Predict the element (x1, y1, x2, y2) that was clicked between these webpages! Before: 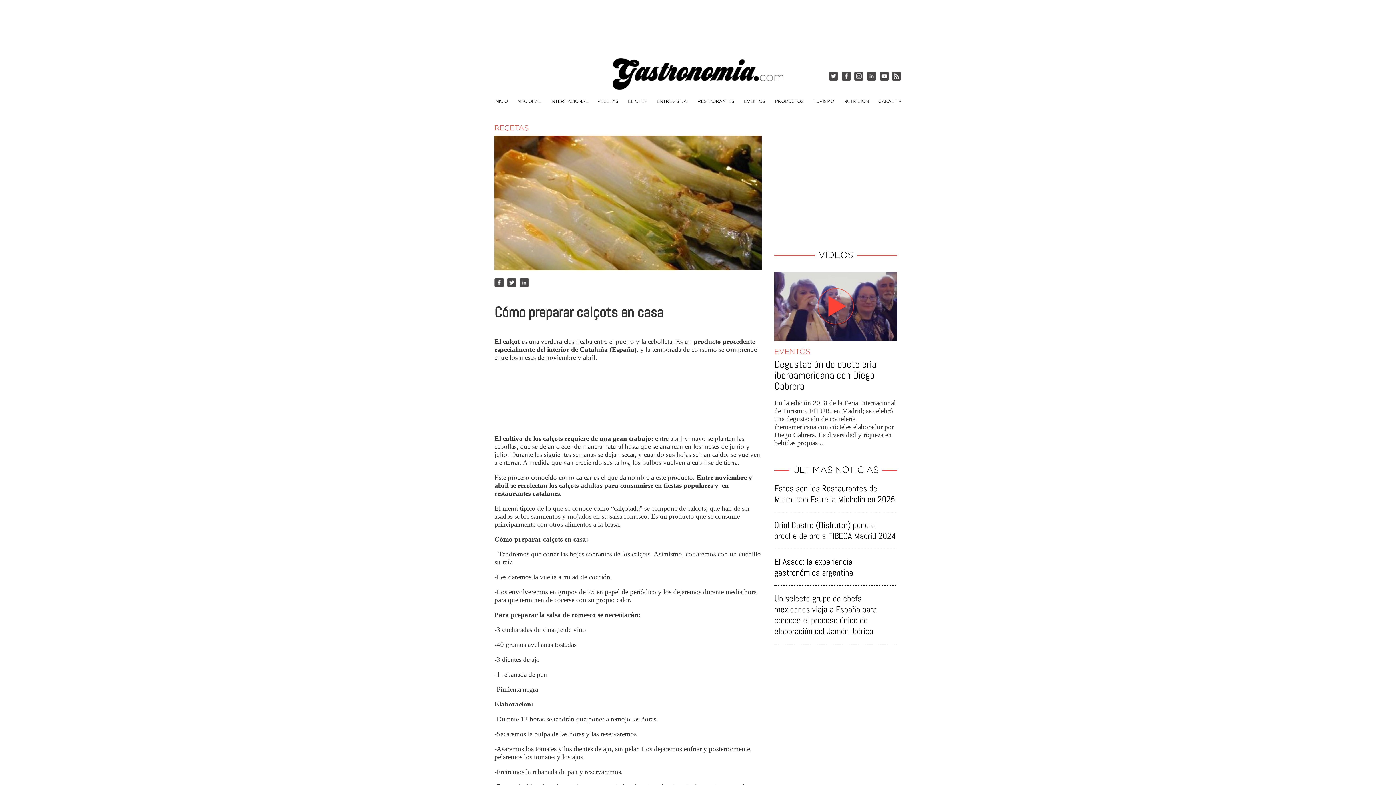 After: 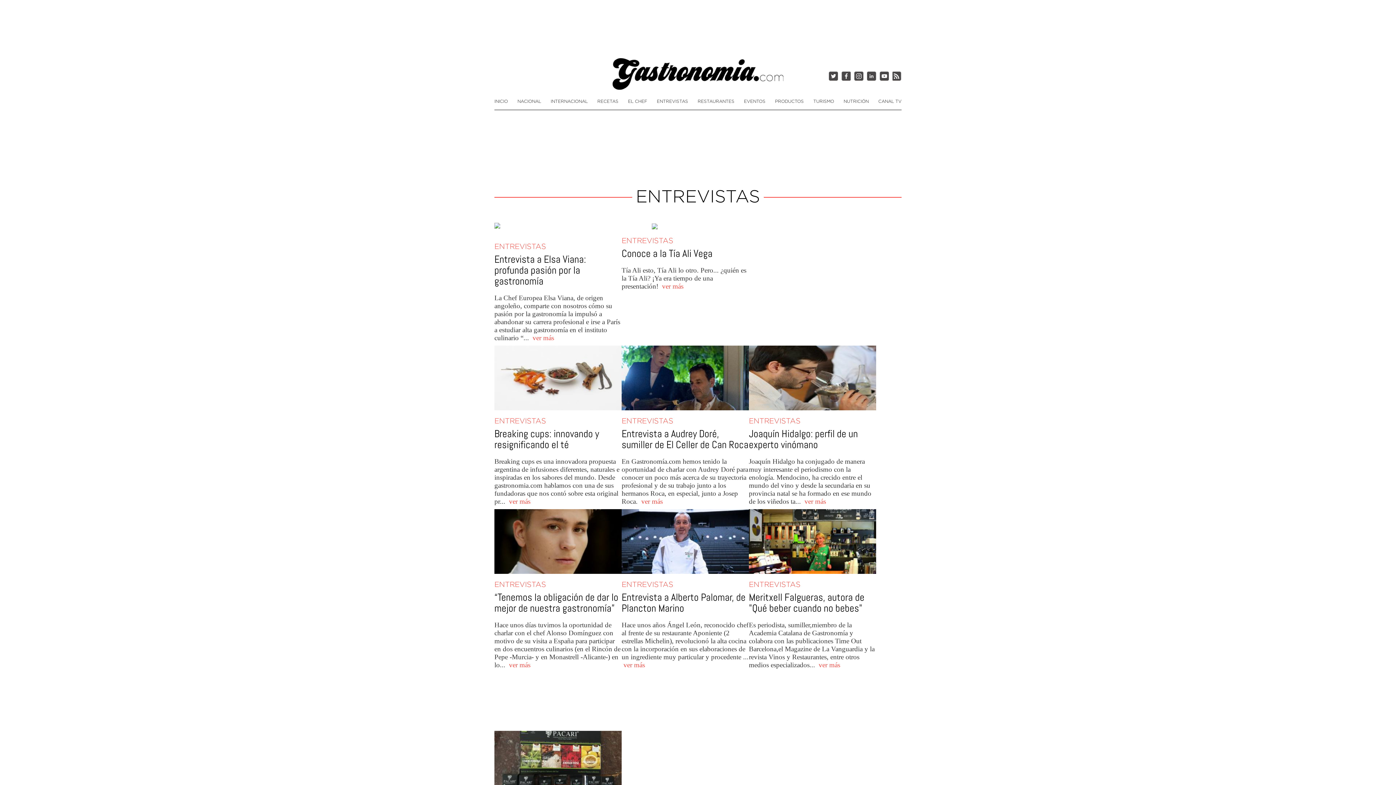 Action: bbox: (657, 97, 688, 105) label: ENTREVISTAS